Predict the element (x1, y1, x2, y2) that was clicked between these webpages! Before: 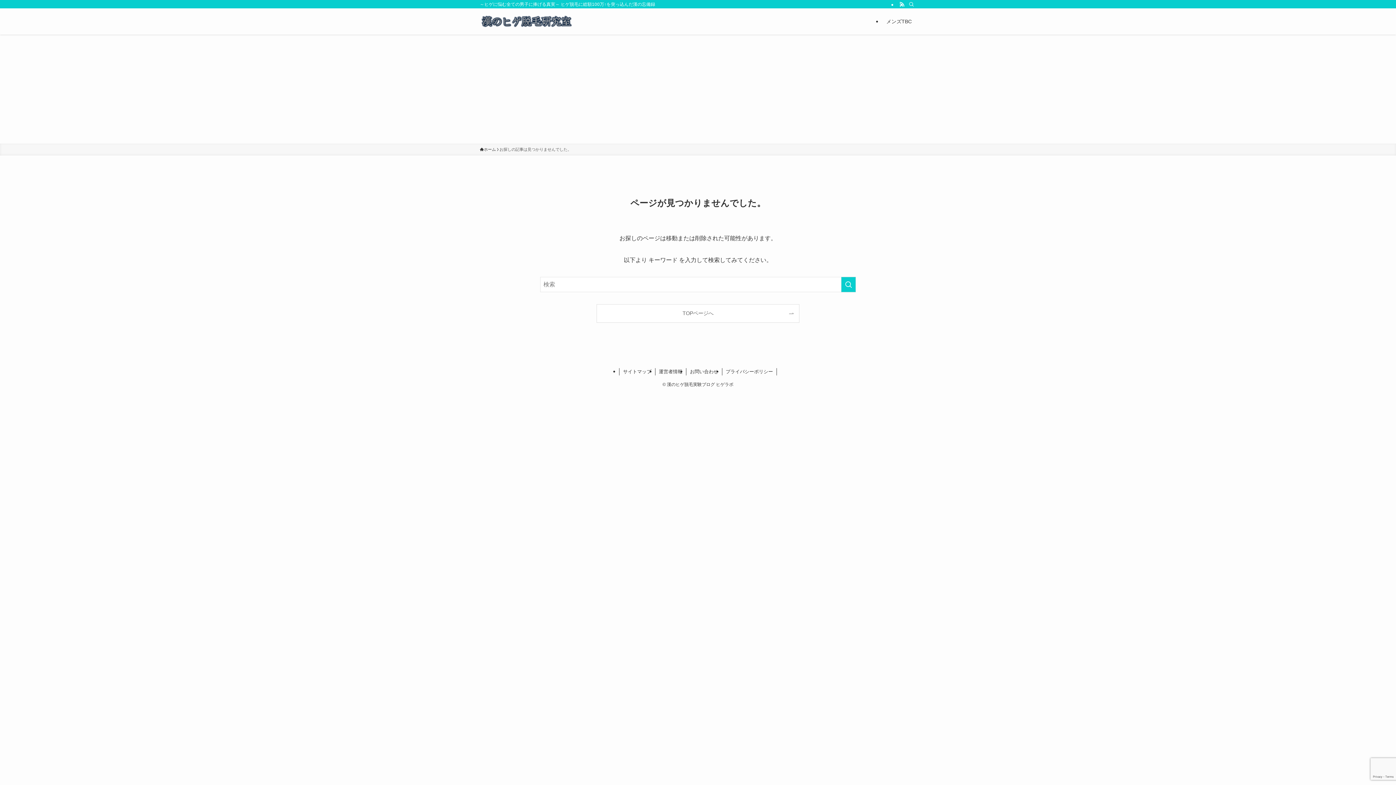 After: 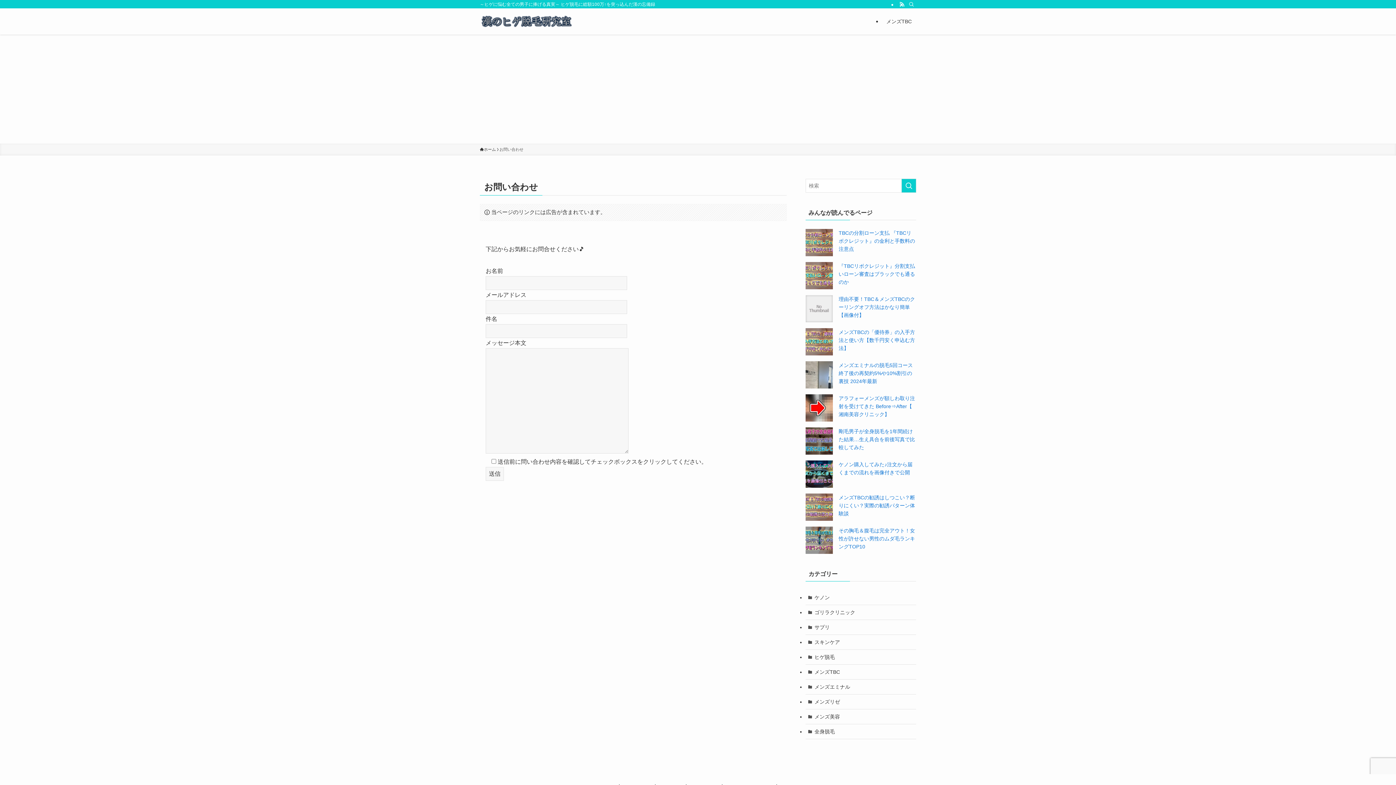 Action: bbox: (686, 368, 722, 375) label: お問い合わせ